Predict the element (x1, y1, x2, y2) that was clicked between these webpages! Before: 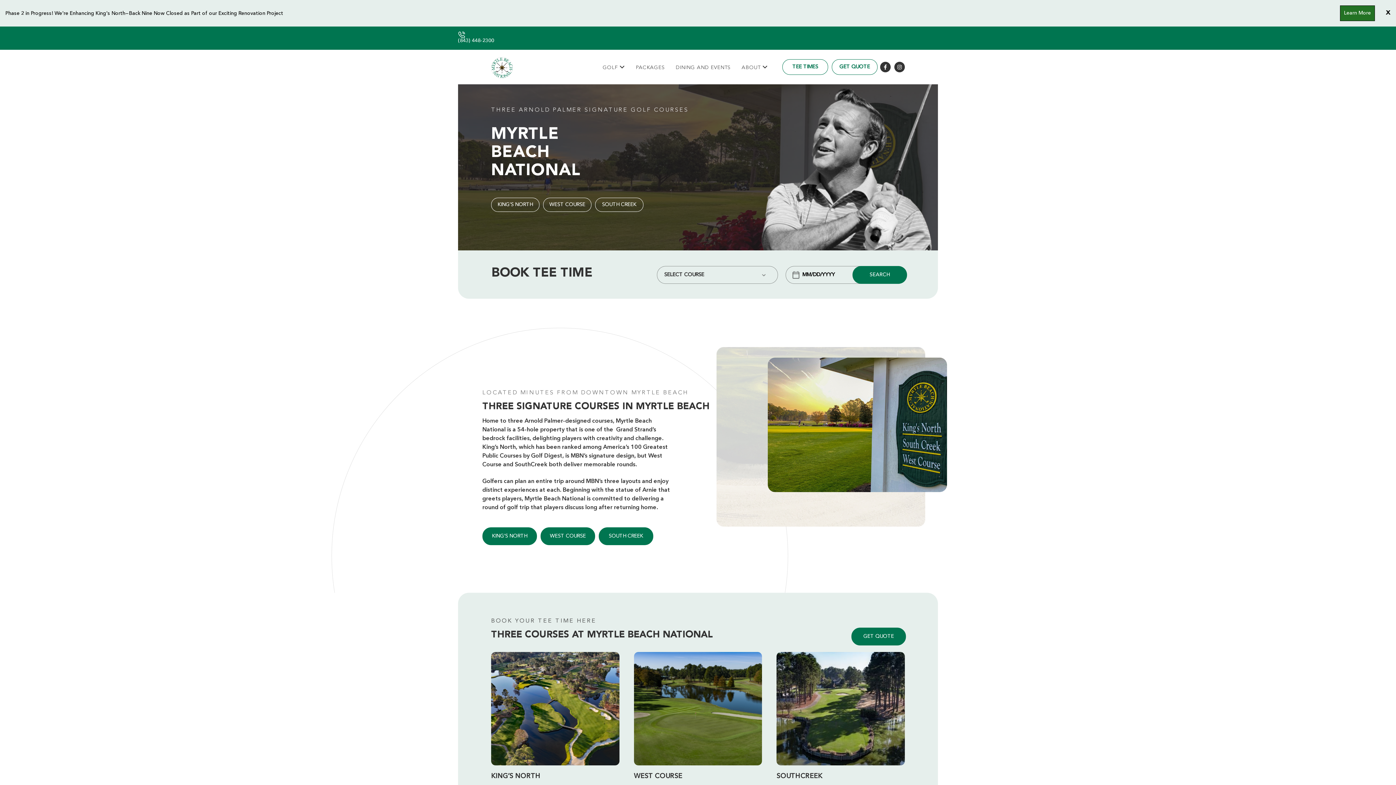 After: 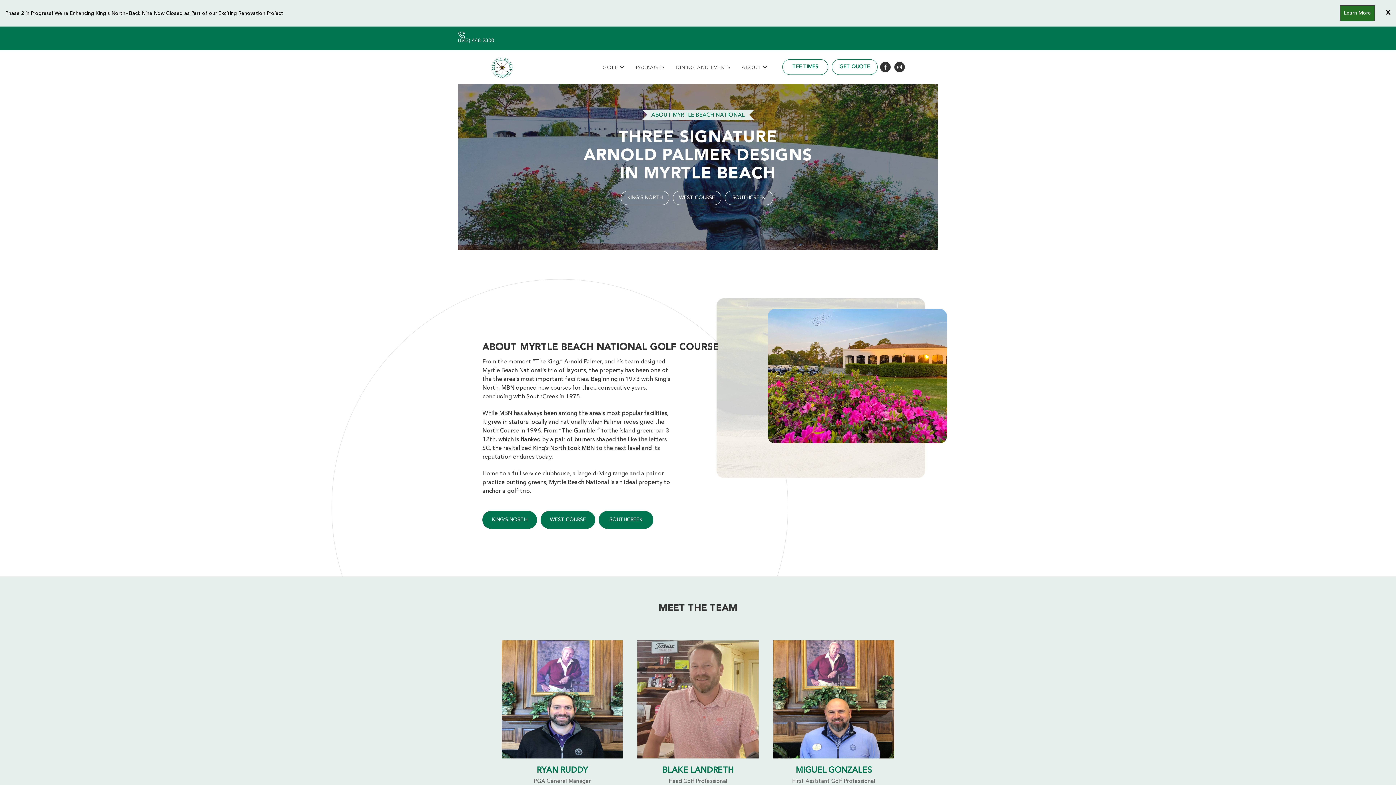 Action: label: ABOUT bbox: (741, 64, 767, 71)